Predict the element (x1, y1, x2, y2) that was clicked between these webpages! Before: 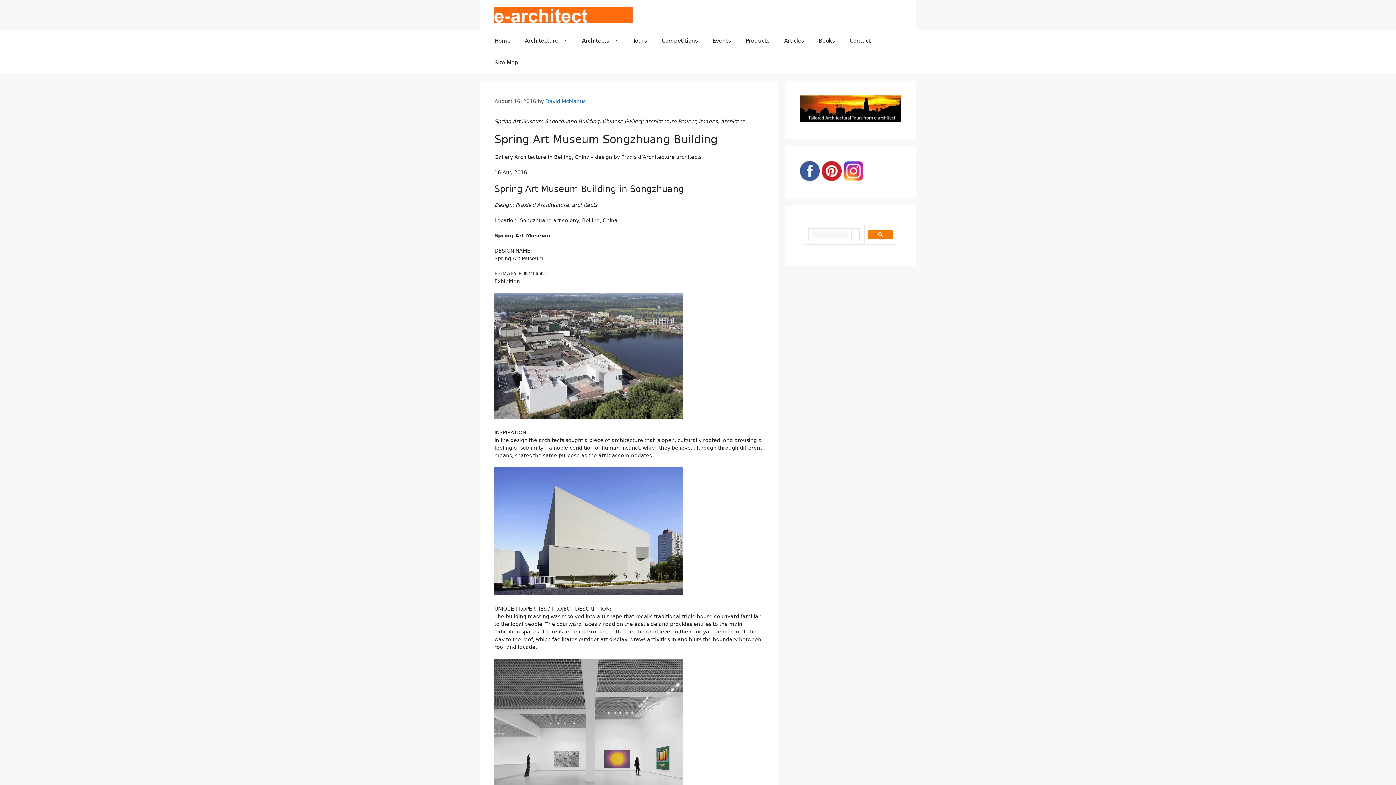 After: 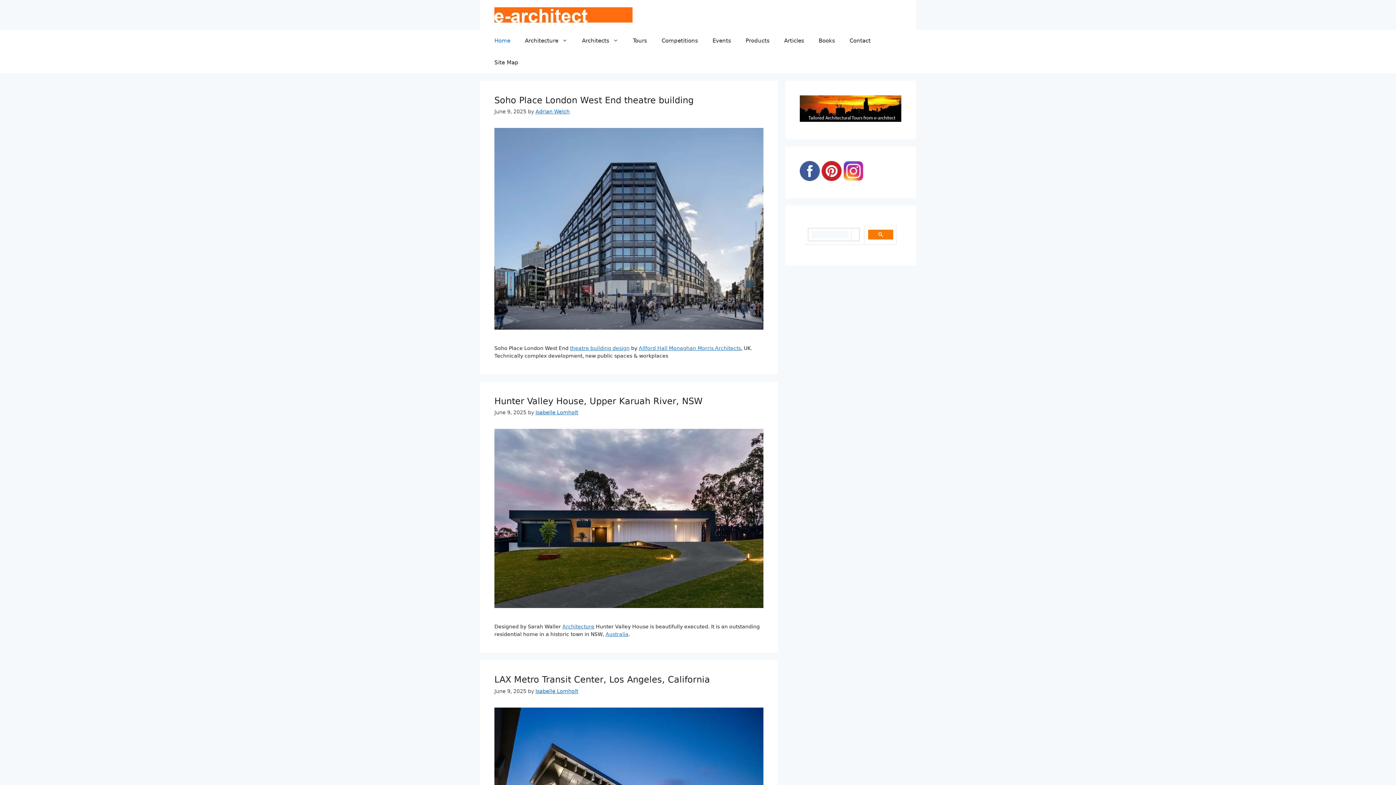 Action: bbox: (494, 10, 632, 17)